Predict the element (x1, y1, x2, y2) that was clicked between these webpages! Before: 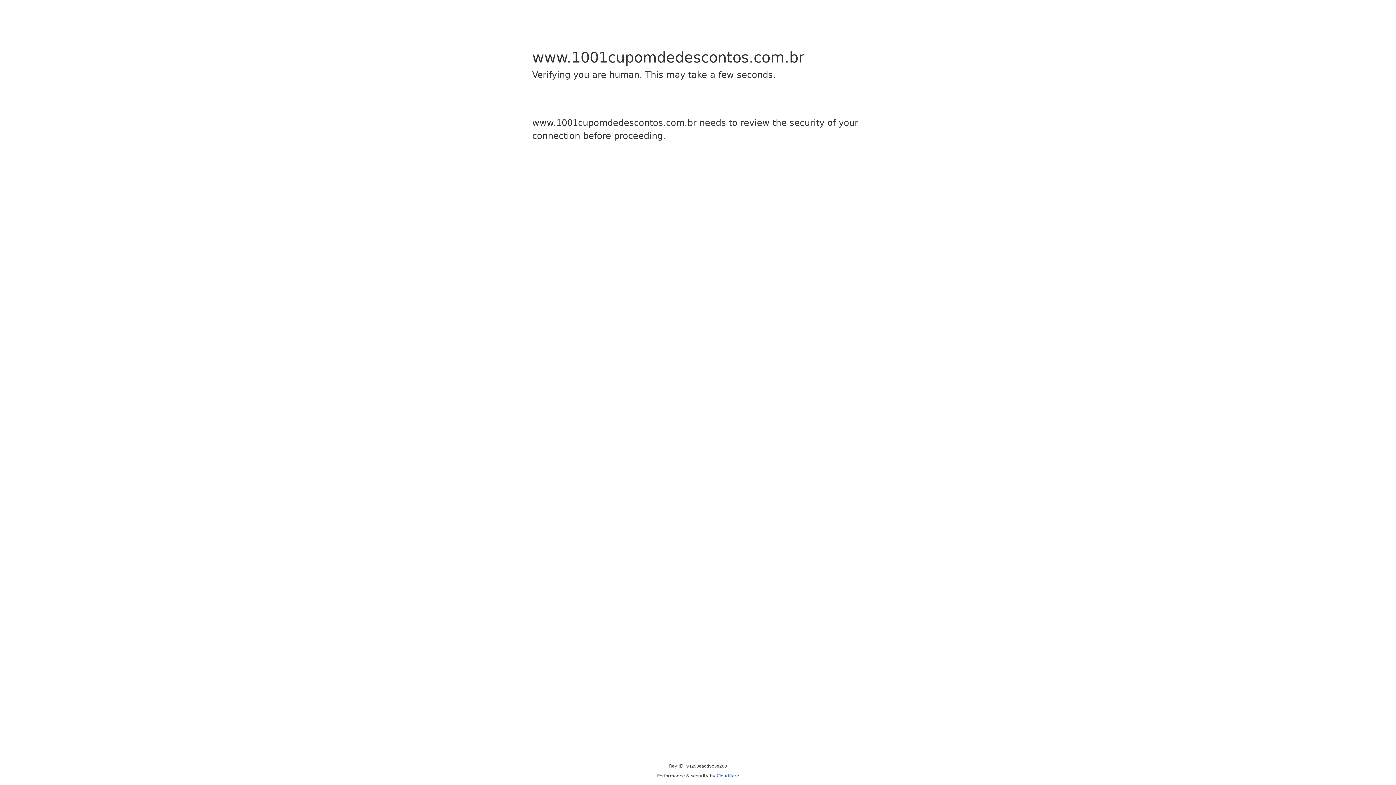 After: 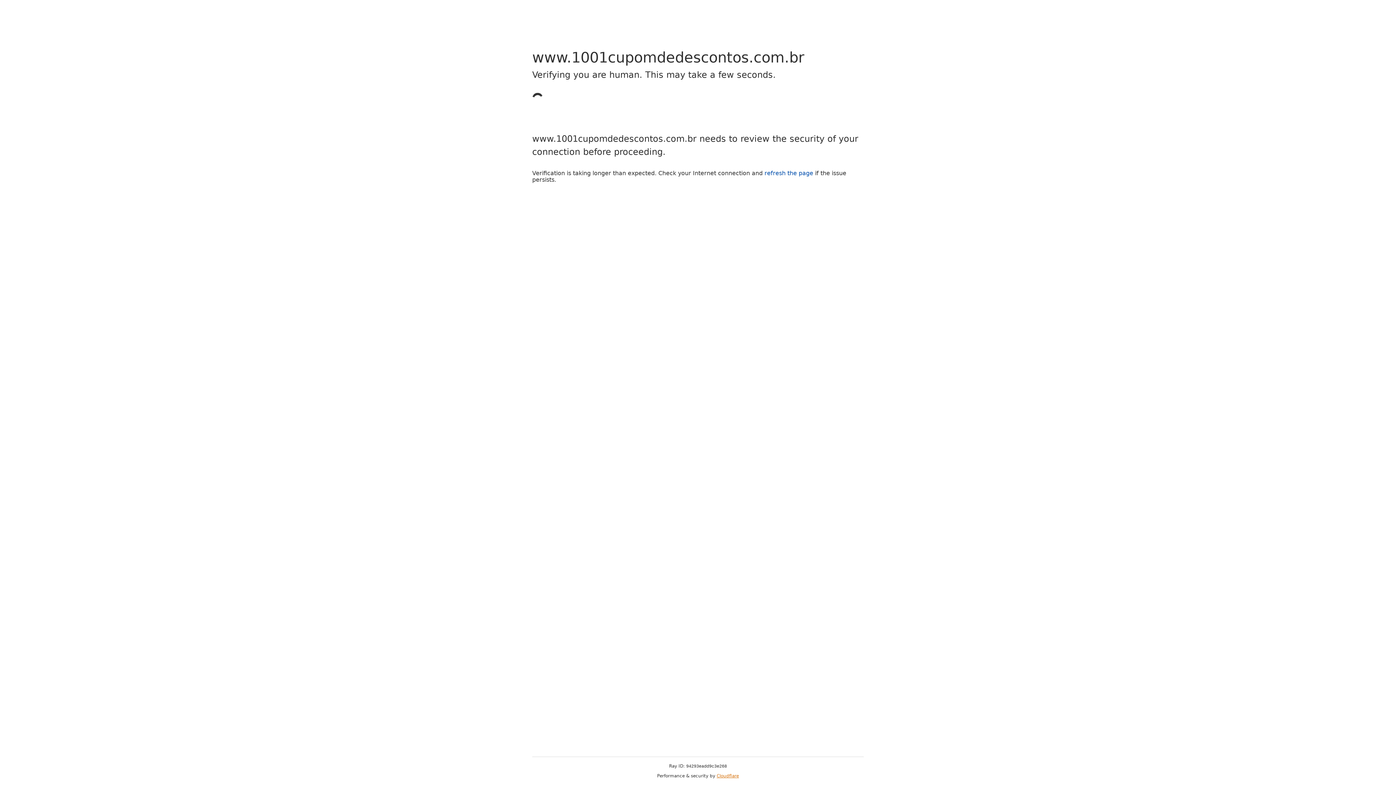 Action: bbox: (716, 773, 739, 778) label: Cloudflare